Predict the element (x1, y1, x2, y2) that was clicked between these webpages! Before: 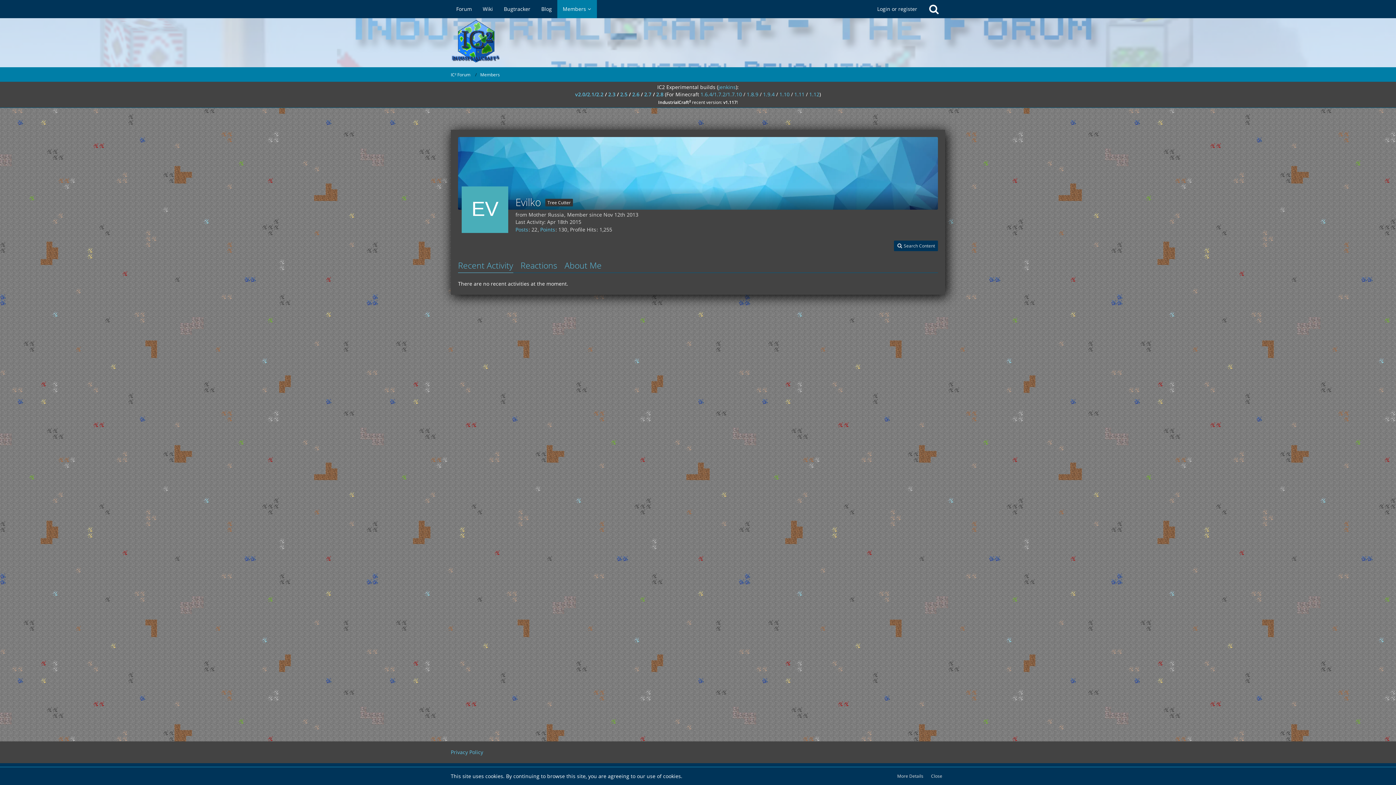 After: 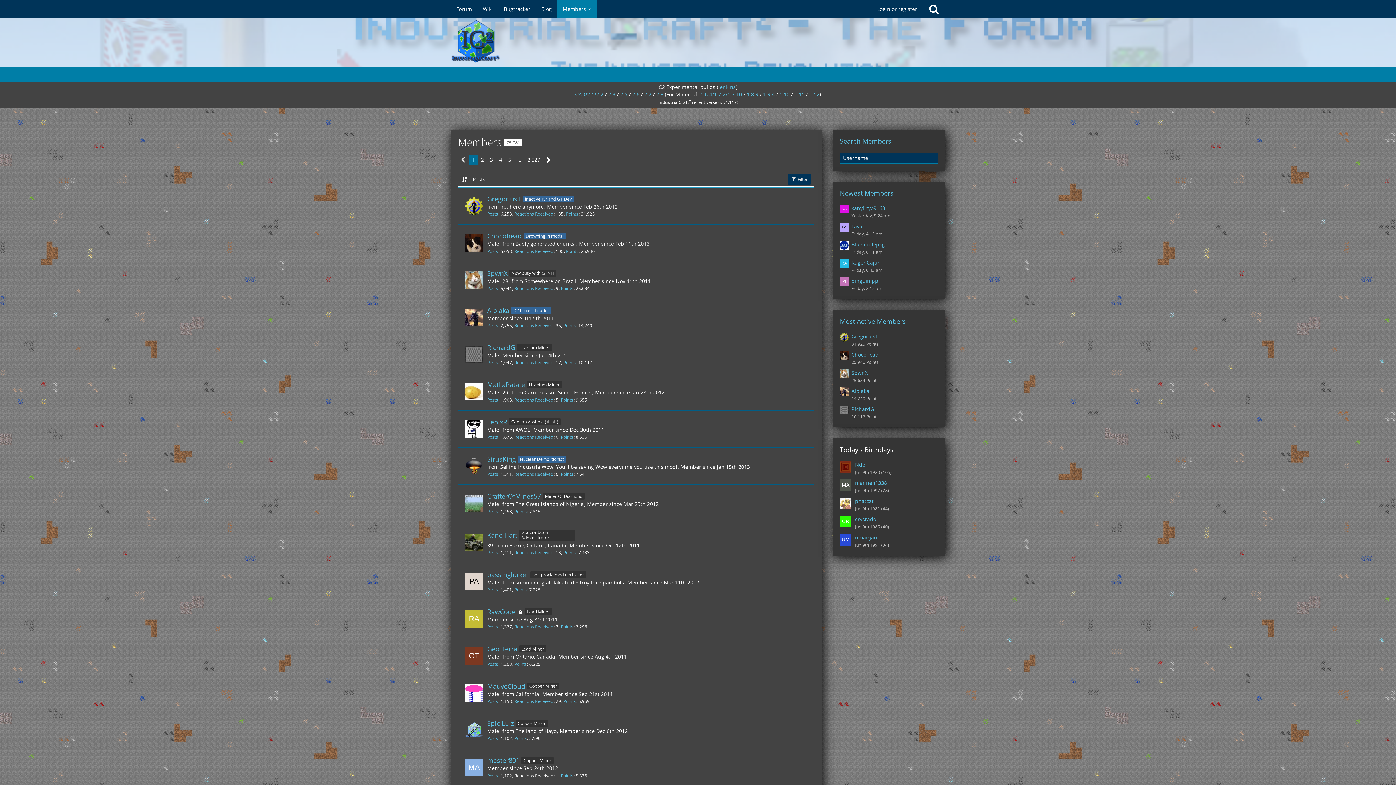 Action: bbox: (557, 0, 597, 18) label: Members